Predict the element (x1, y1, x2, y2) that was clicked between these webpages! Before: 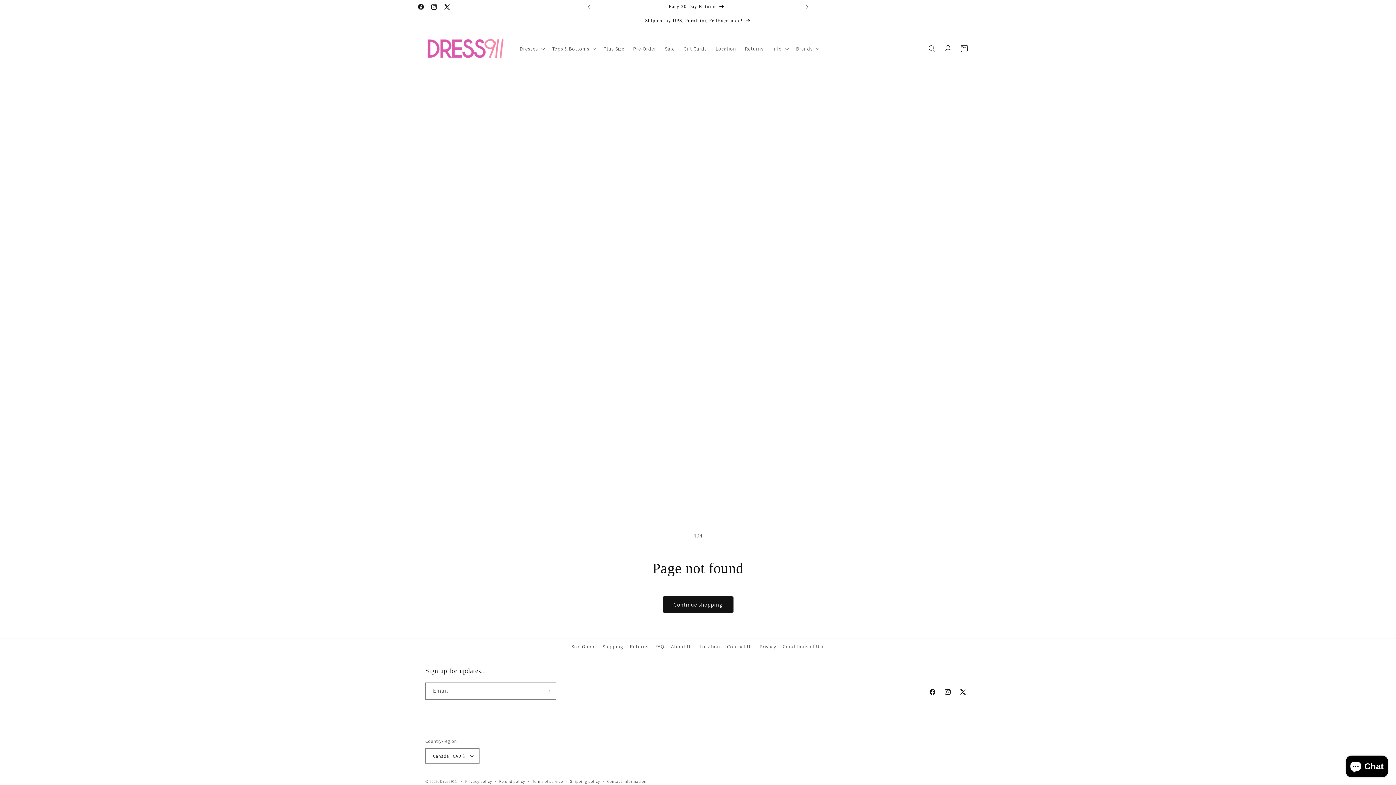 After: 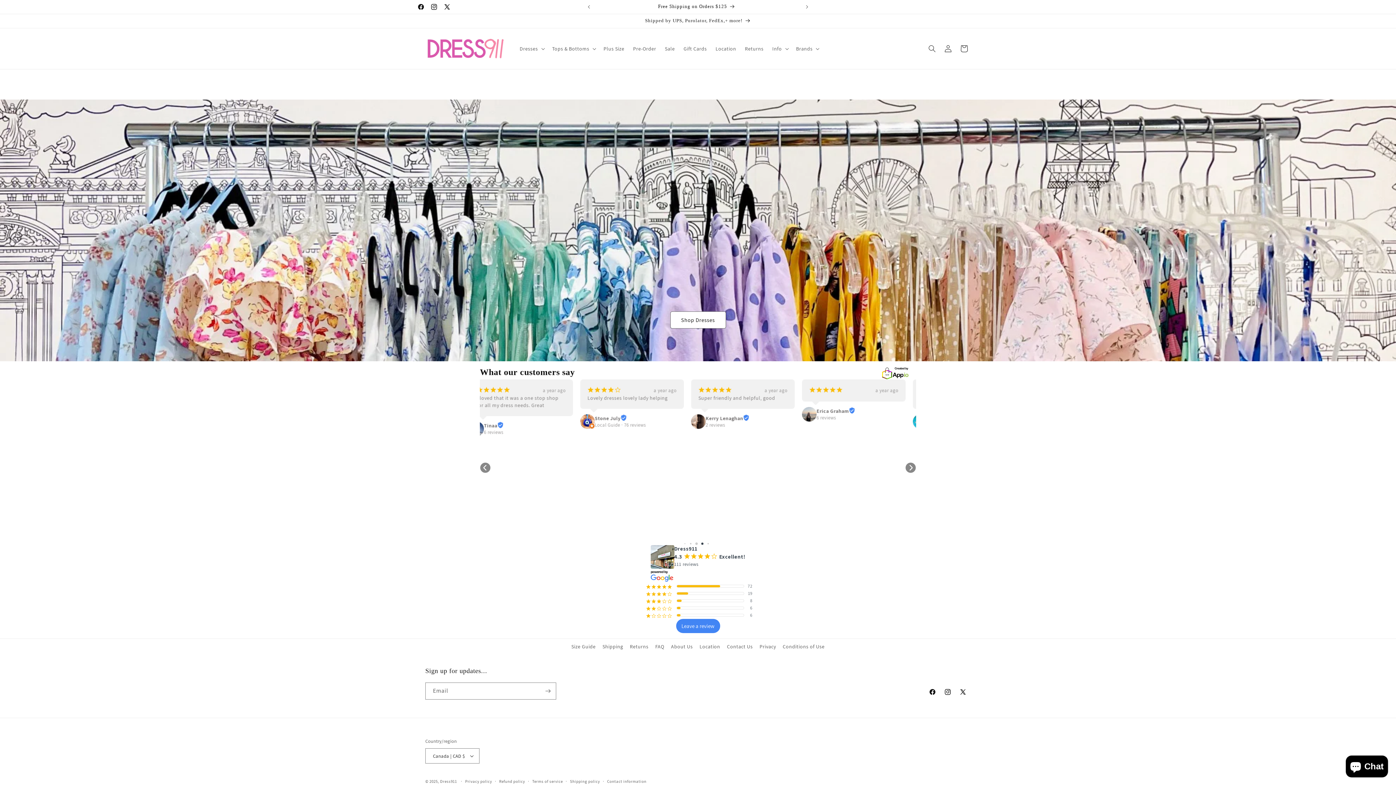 Action: bbox: (422, 35, 508, 61)